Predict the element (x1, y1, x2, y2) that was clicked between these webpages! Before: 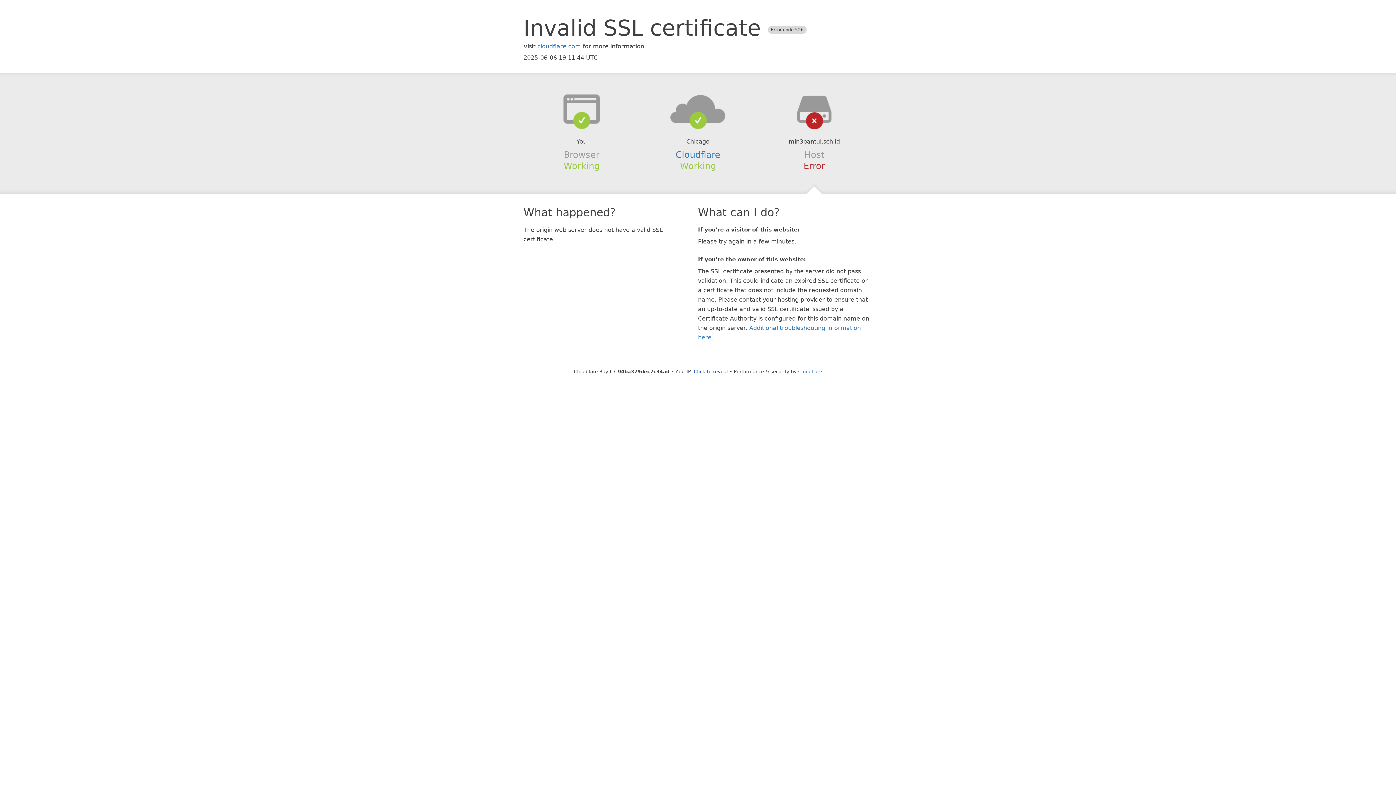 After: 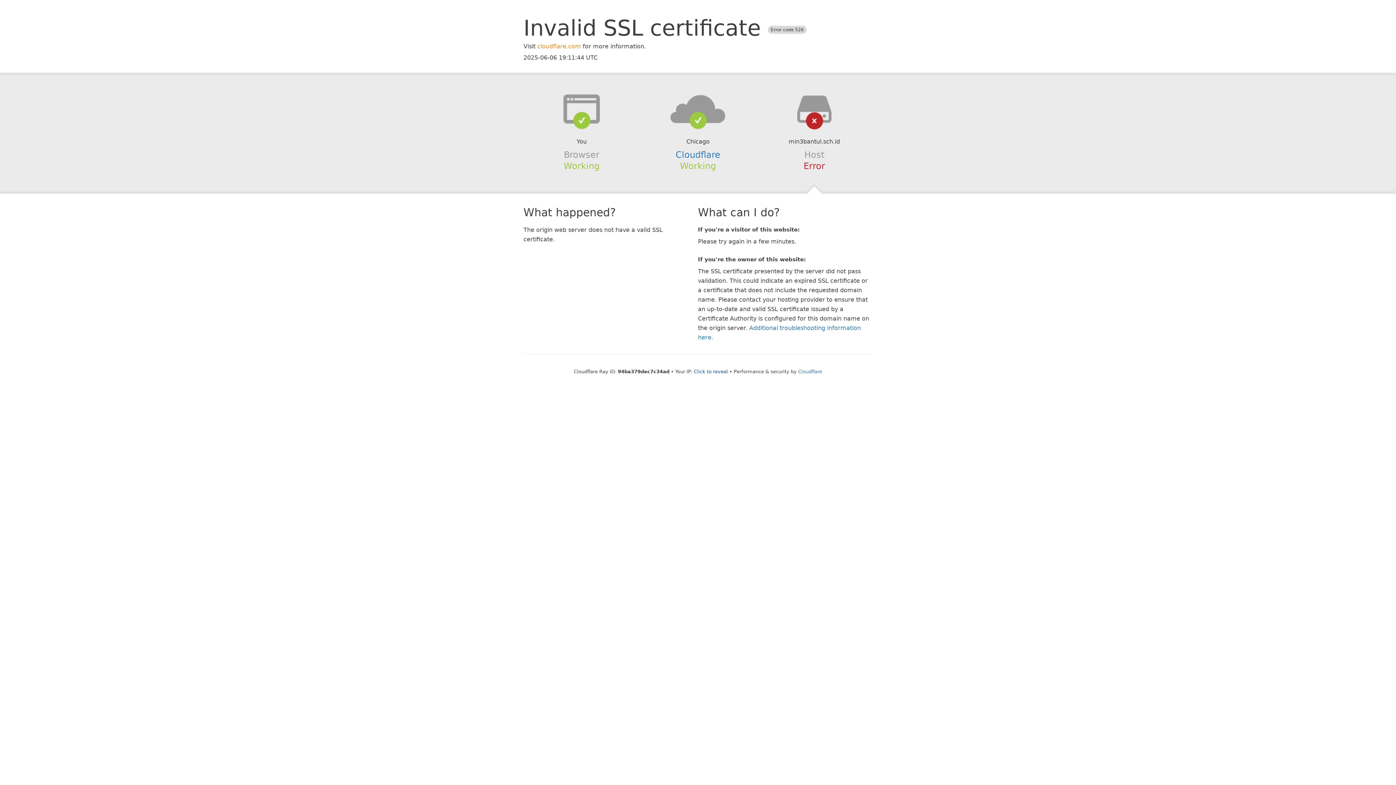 Action: bbox: (537, 42, 581, 49) label: cloudflare.com